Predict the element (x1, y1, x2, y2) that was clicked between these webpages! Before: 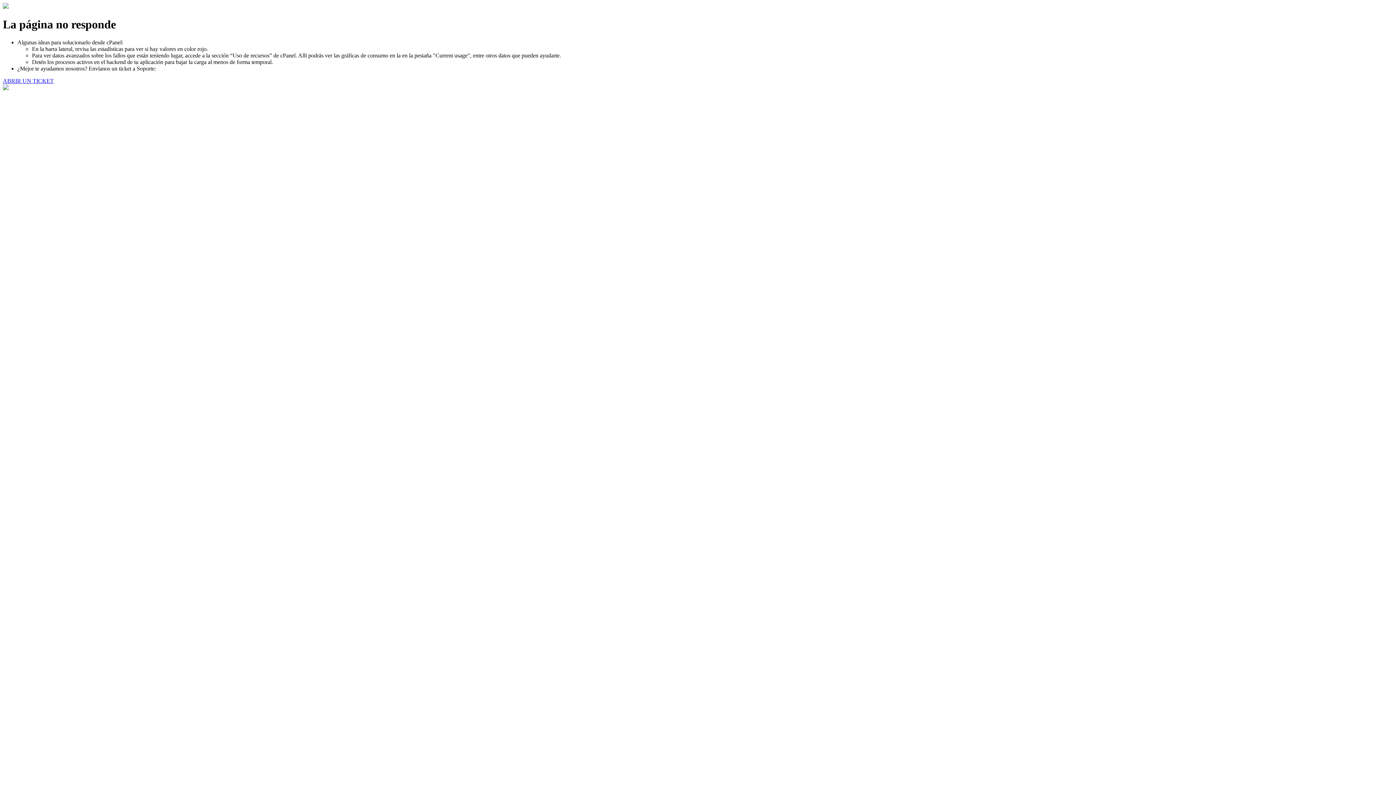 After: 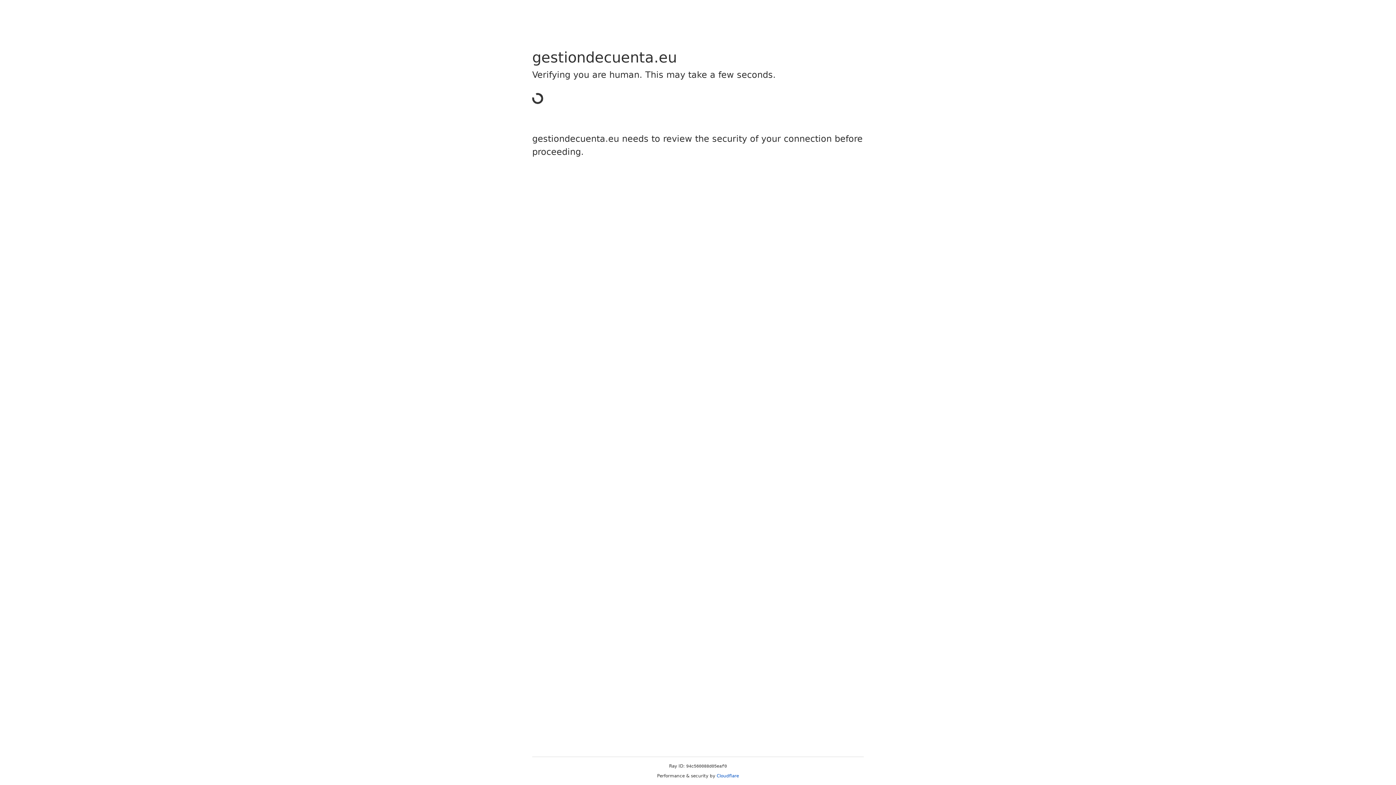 Action: label: ABRIR UN TICKET bbox: (2, 77, 53, 83)